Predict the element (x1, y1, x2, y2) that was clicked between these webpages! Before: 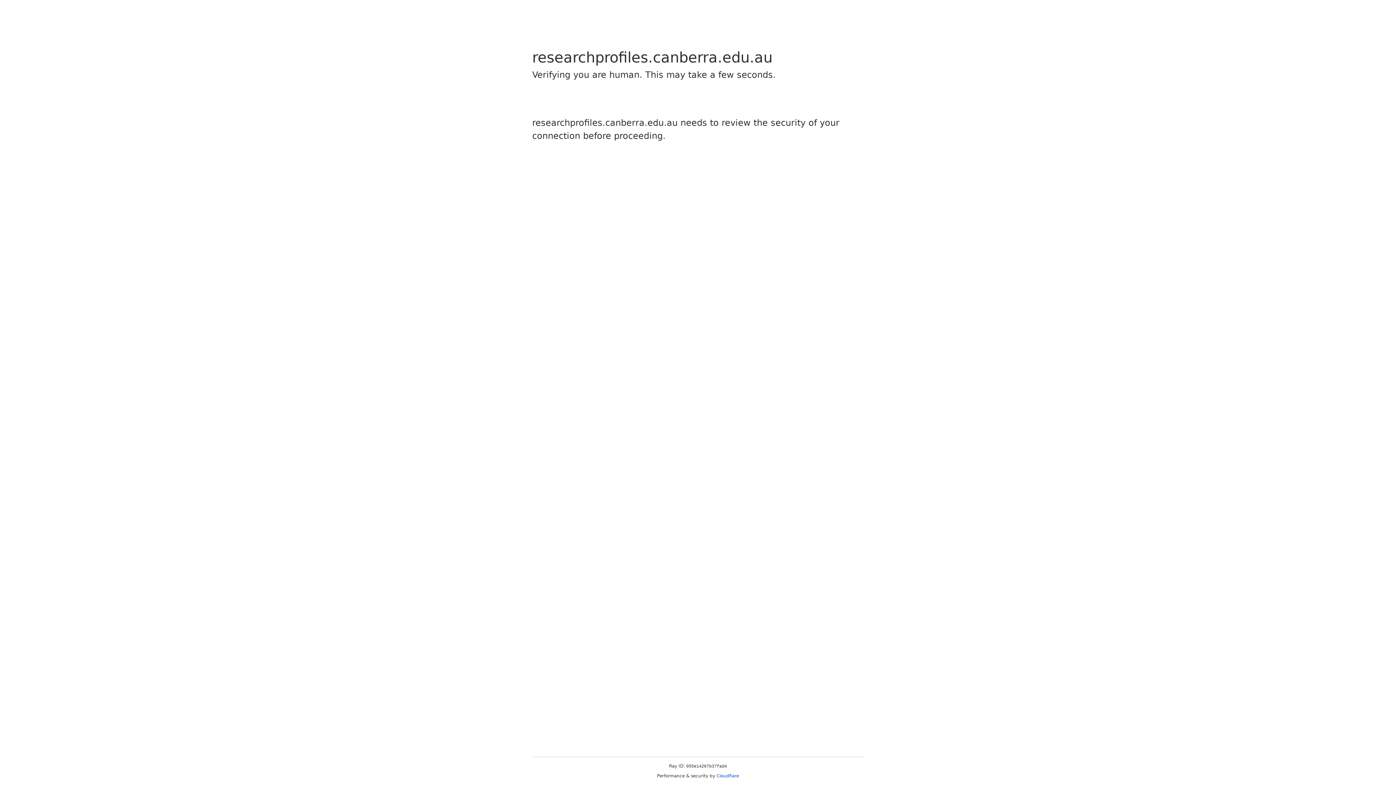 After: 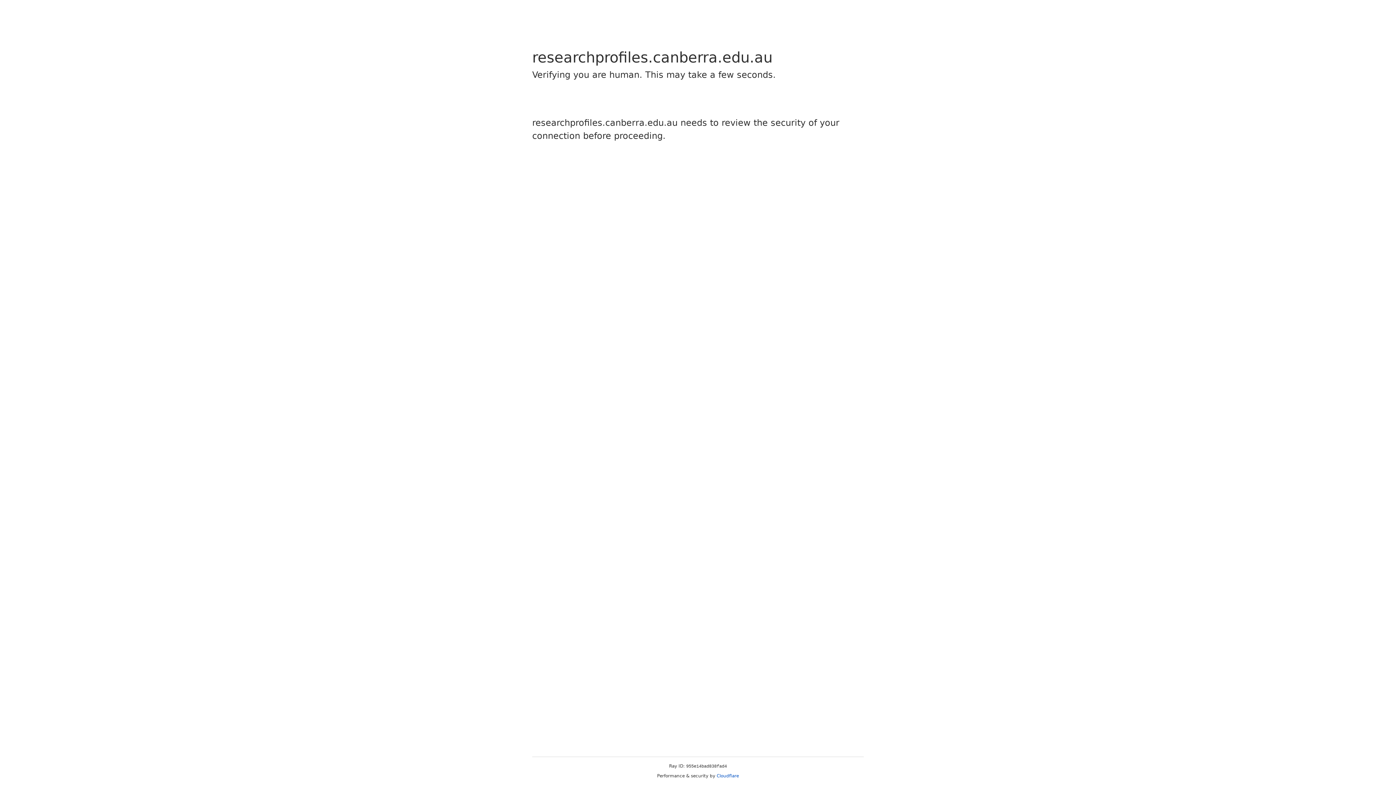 Action: label: Cloudflare bbox: (716, 773, 739, 778)